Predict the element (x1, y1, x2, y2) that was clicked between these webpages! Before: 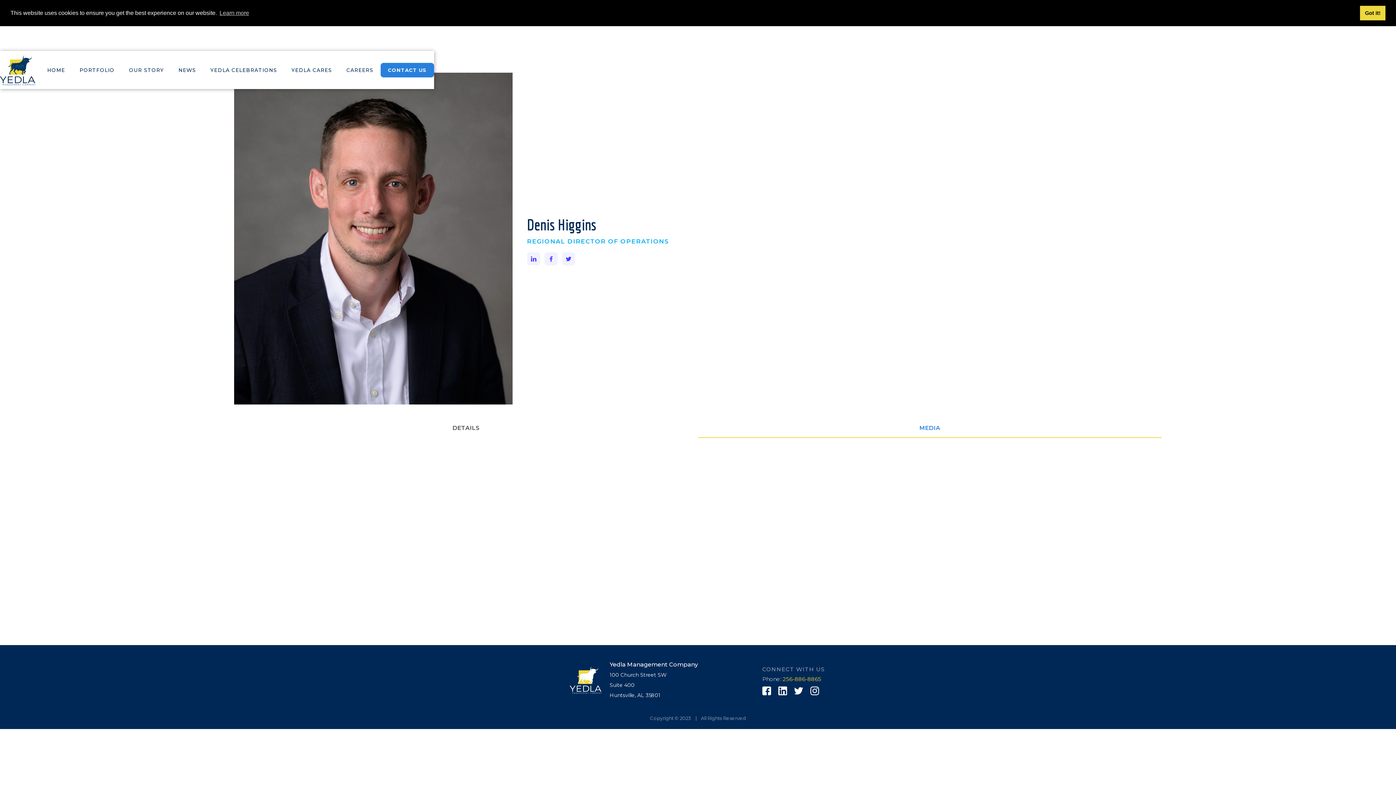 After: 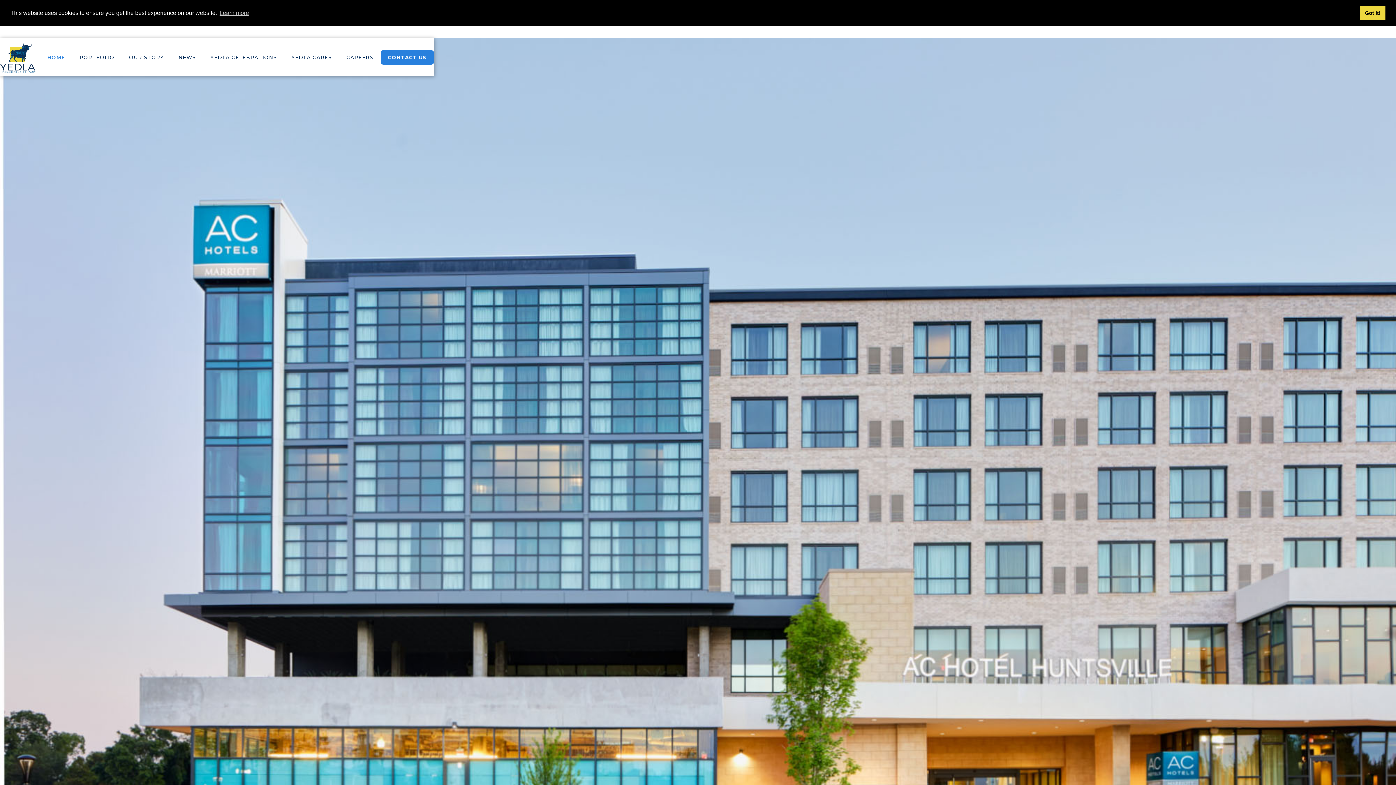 Action: label: home bbox: (0, 50, 40, 89)